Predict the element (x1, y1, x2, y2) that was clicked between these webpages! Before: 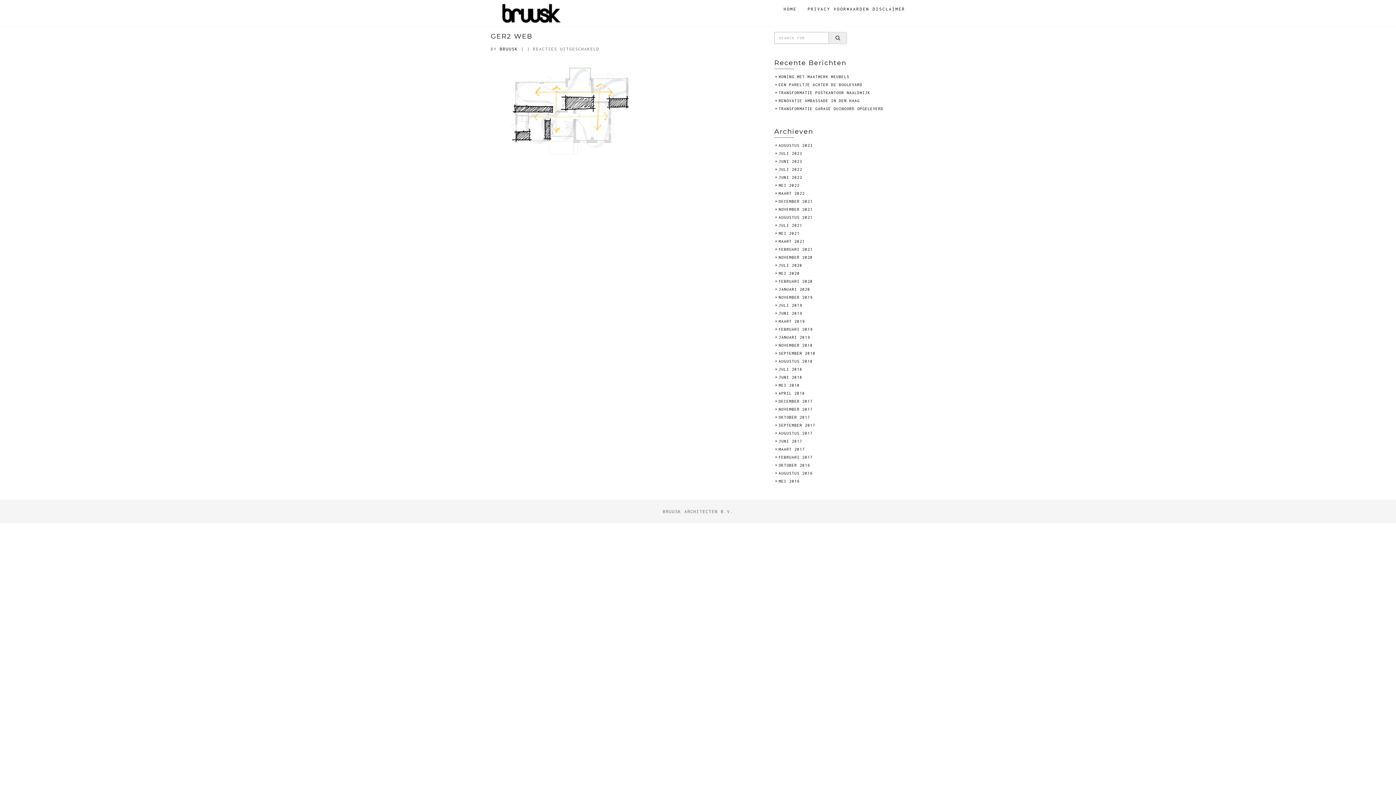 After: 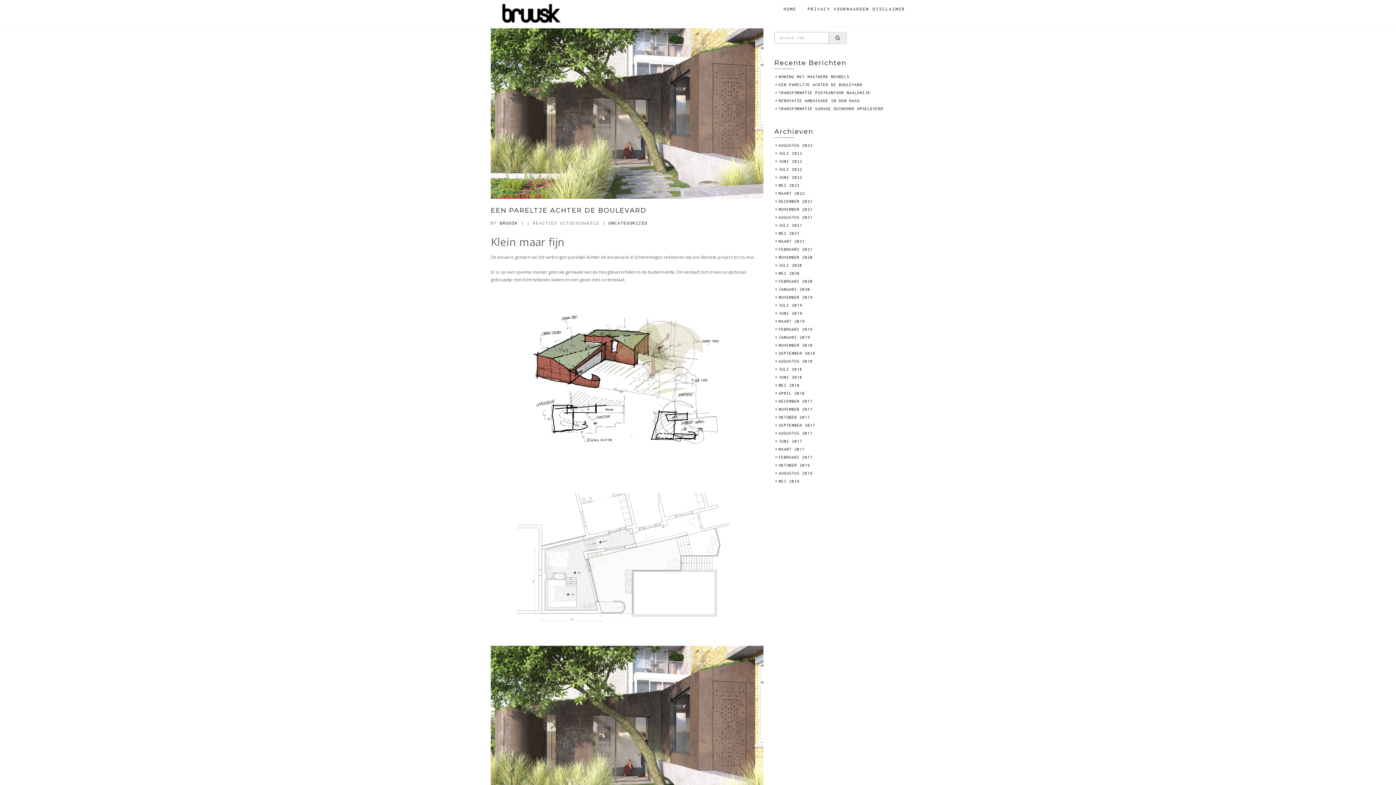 Action: bbox: (778, 82, 862, 86) label: EEN PARELTJE ACHTER DE BOULEVARD